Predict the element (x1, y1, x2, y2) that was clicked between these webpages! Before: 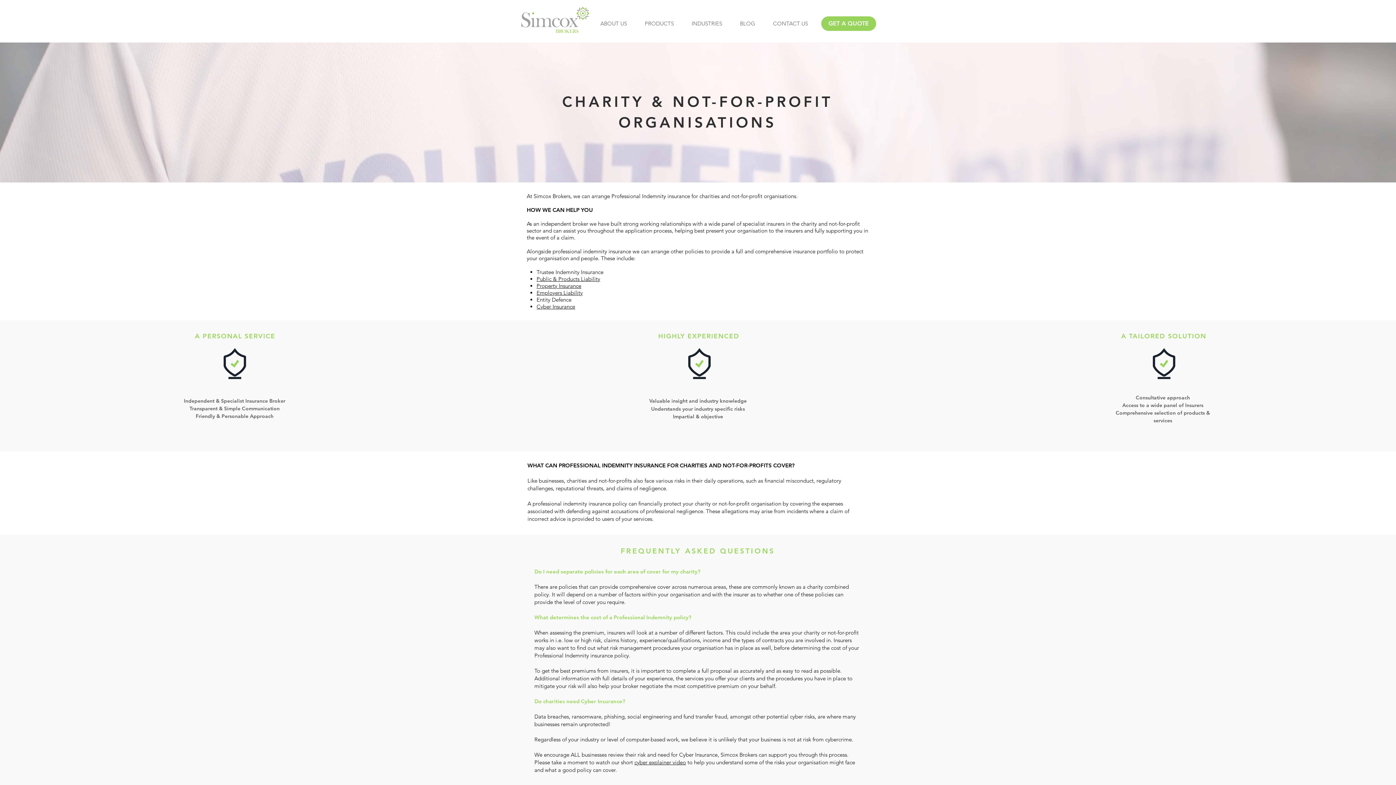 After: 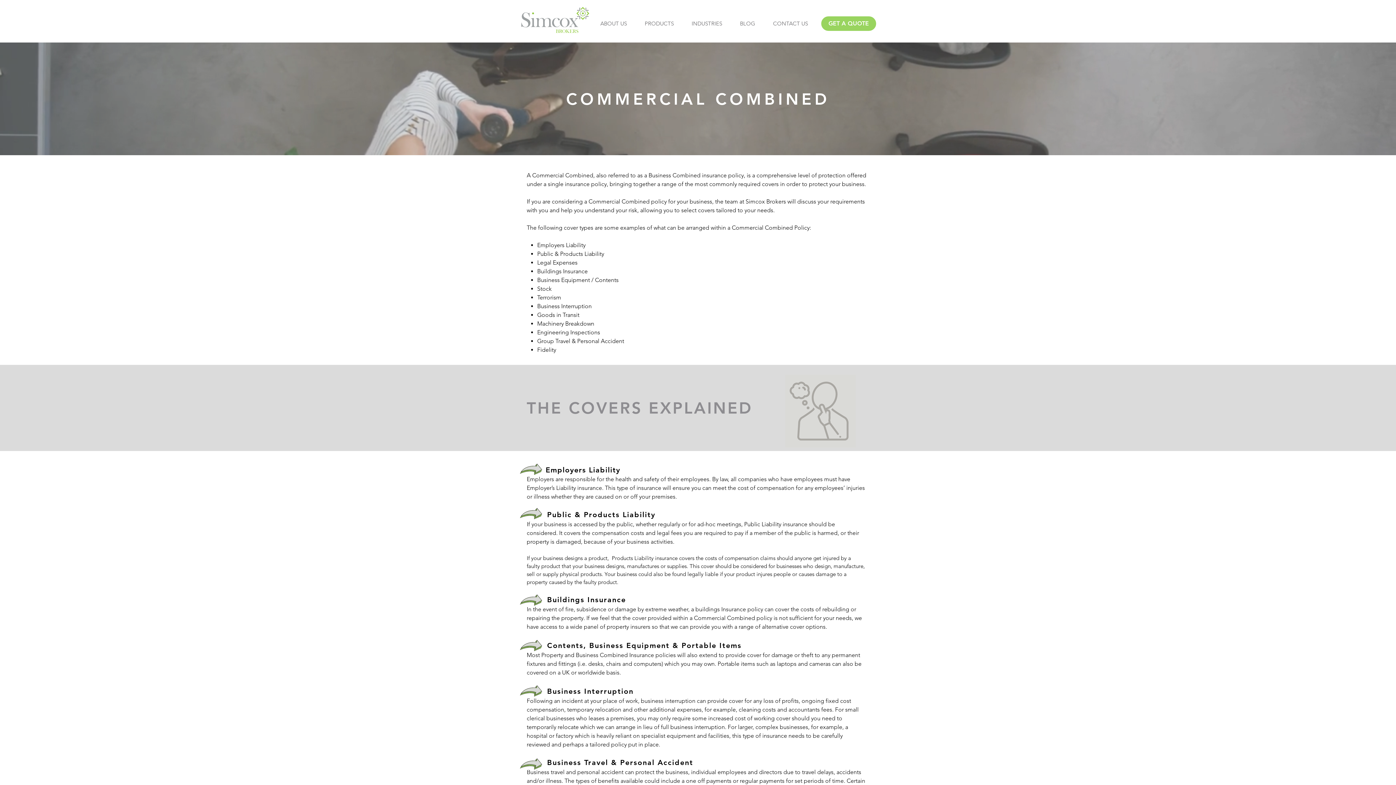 Action: bbox: (536, 275, 600, 282) label: Public & Products Liability